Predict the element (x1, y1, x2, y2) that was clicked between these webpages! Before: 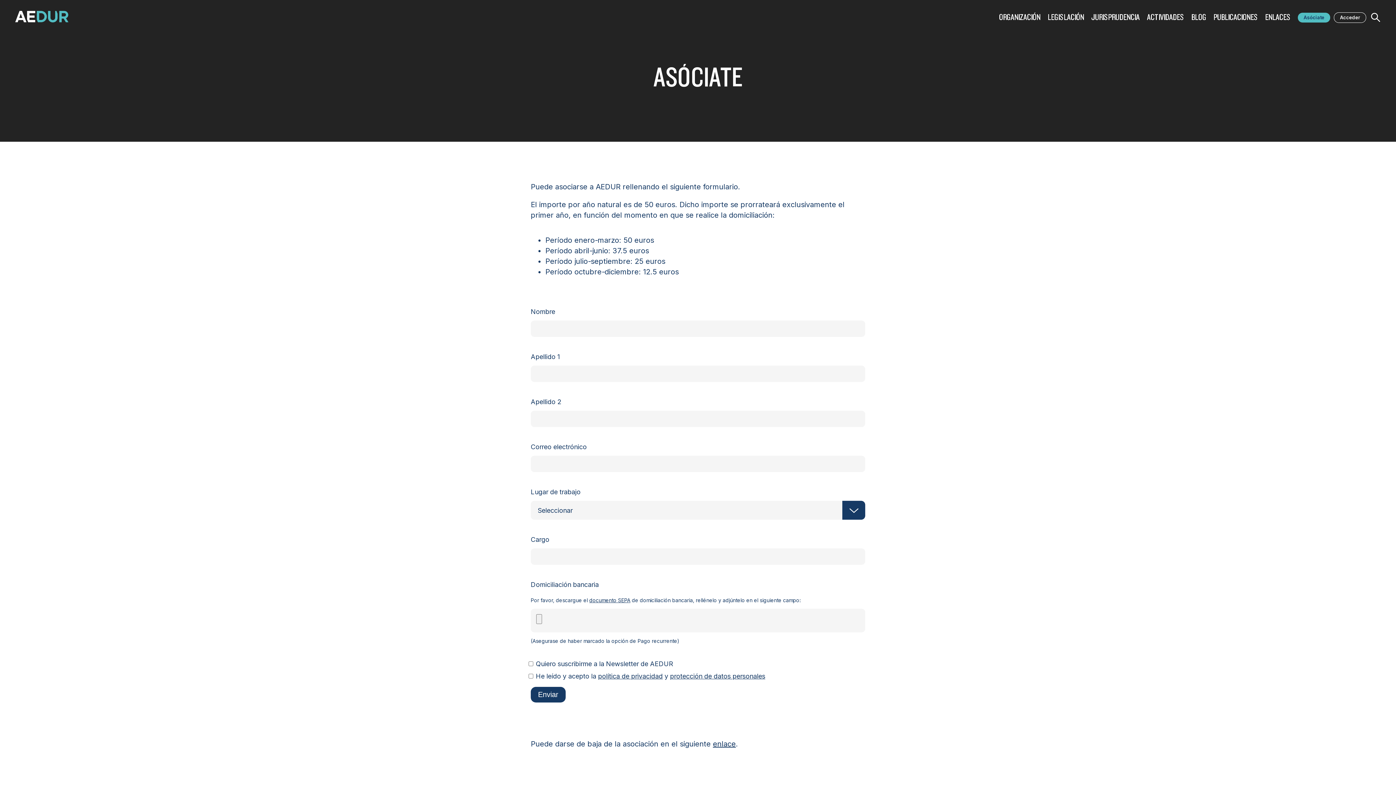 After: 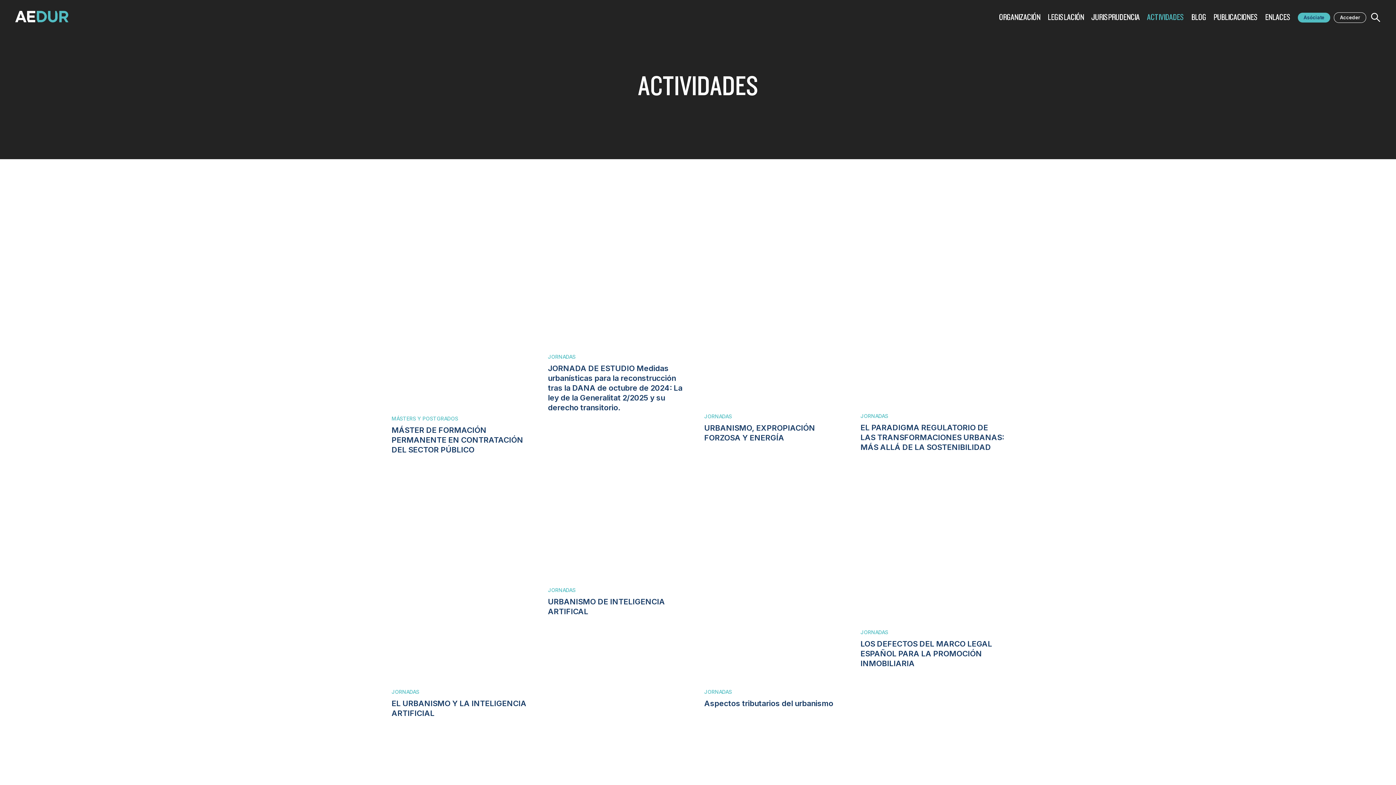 Action: label: ACTIVIDADES bbox: (1140, 5, 1184, 29)